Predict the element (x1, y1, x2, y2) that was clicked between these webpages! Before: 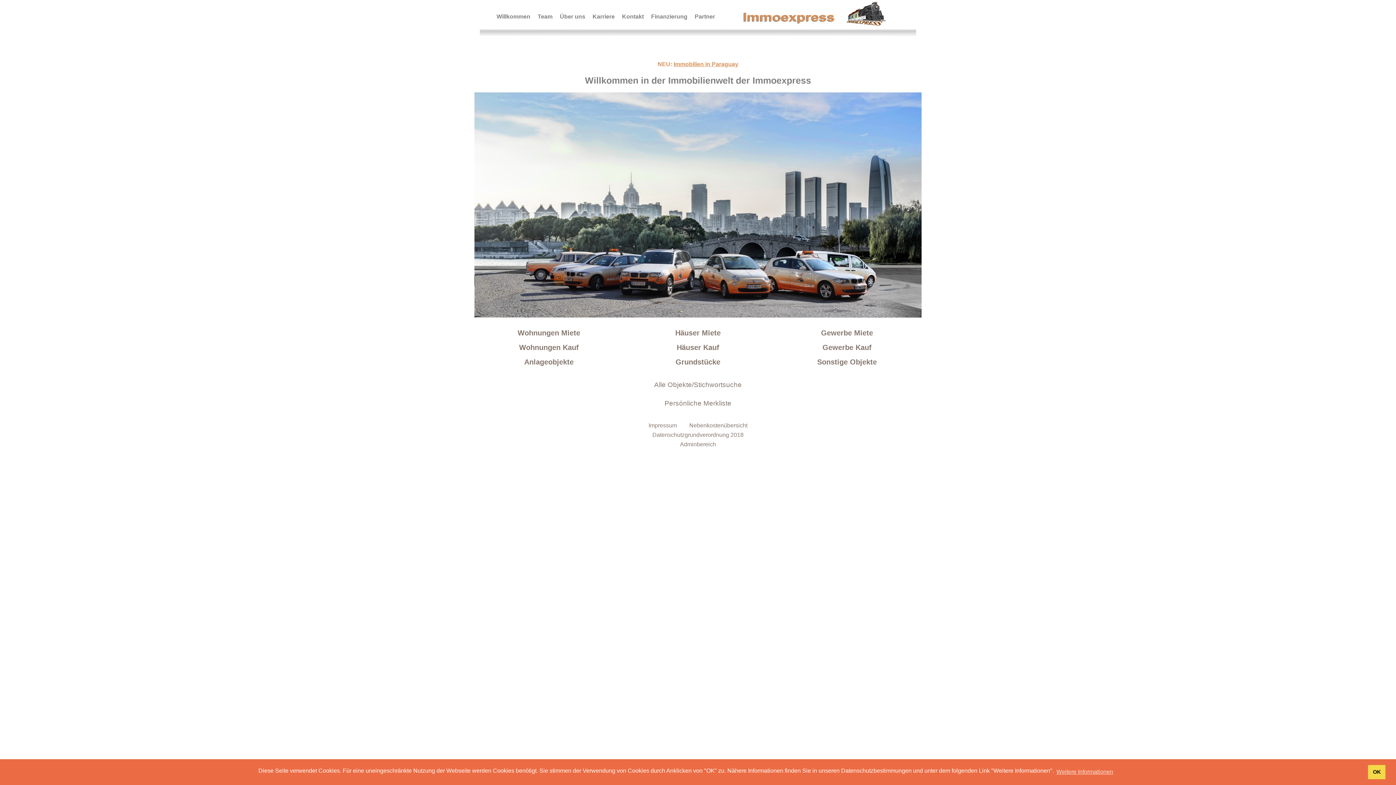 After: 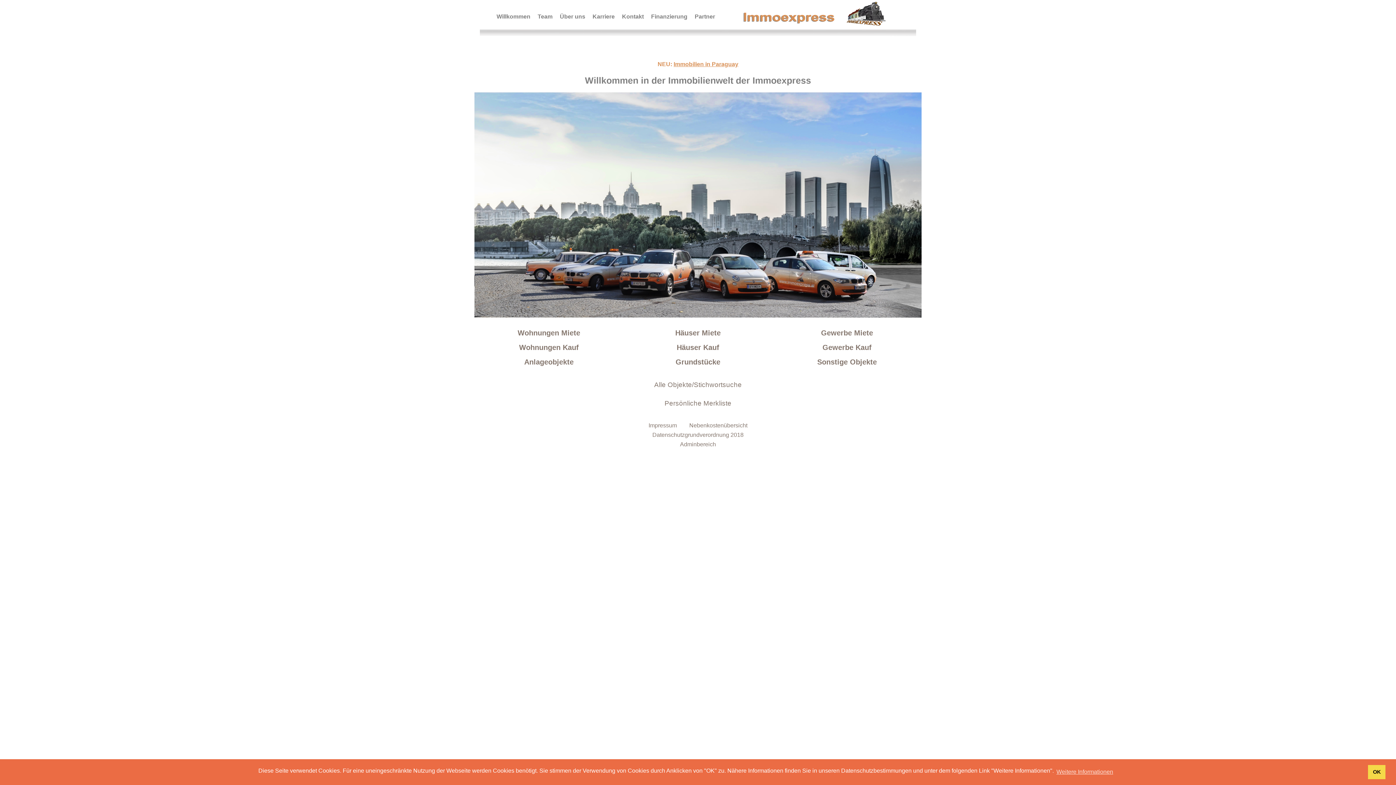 Action: label: Willkommen bbox: (496, 9, 530, 19)